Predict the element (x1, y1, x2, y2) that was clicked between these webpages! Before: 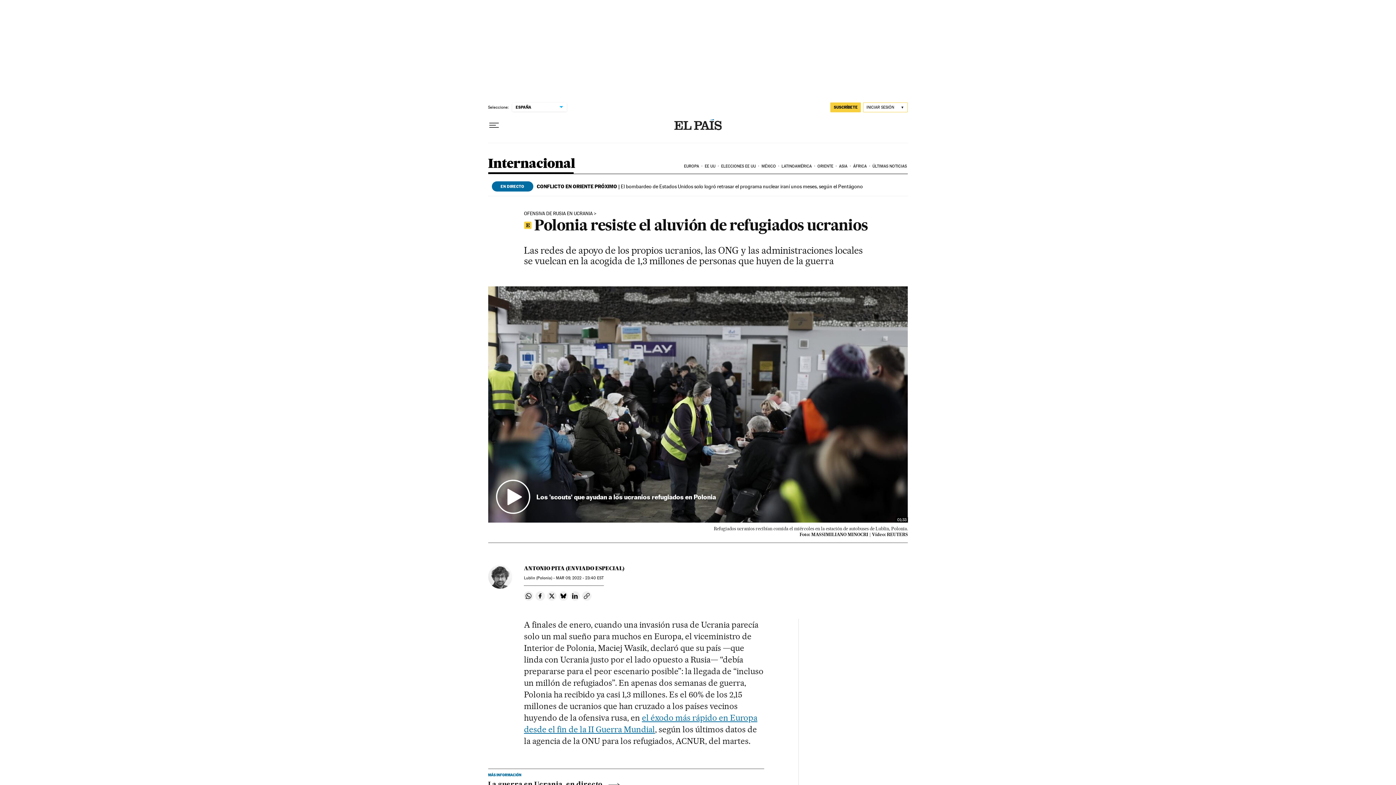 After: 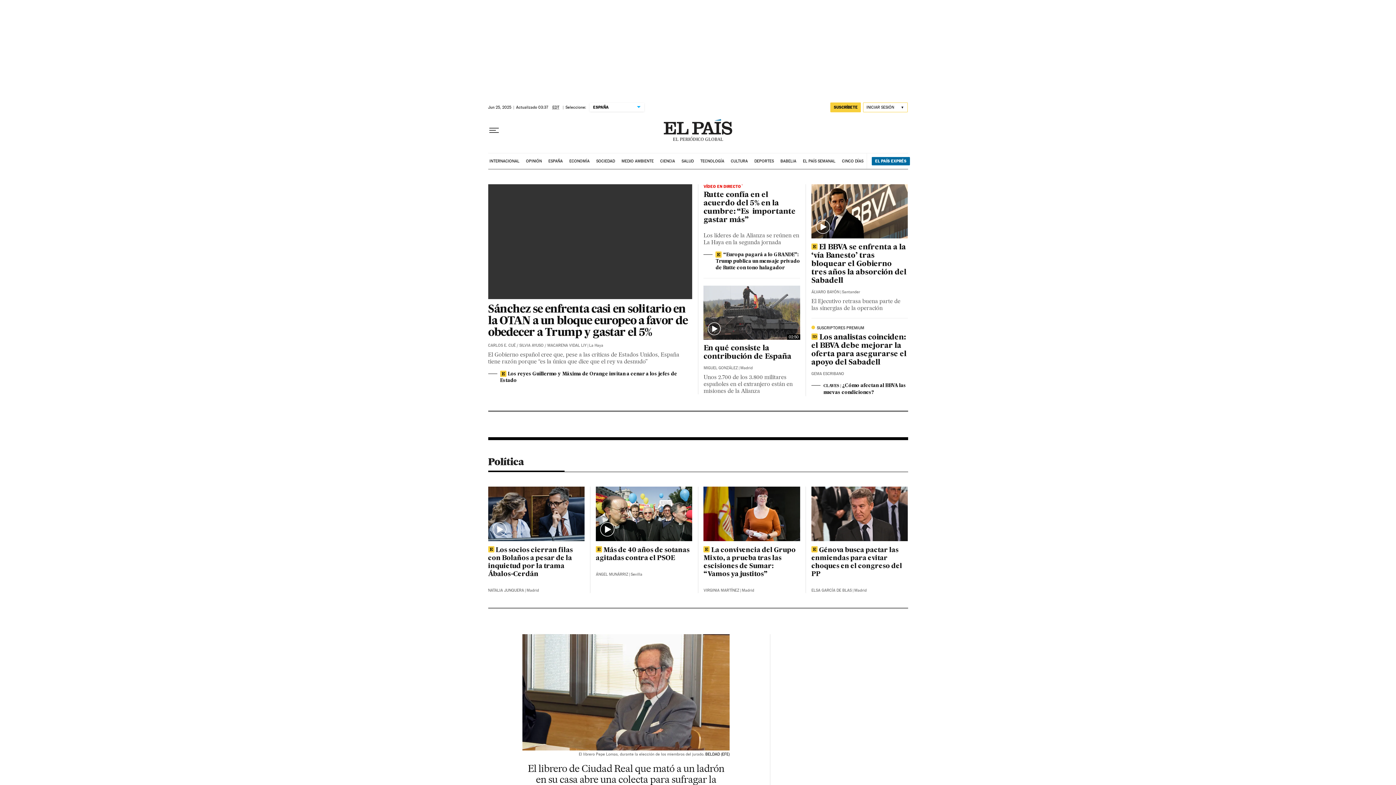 Action: bbox: (674, 119, 721, 131)